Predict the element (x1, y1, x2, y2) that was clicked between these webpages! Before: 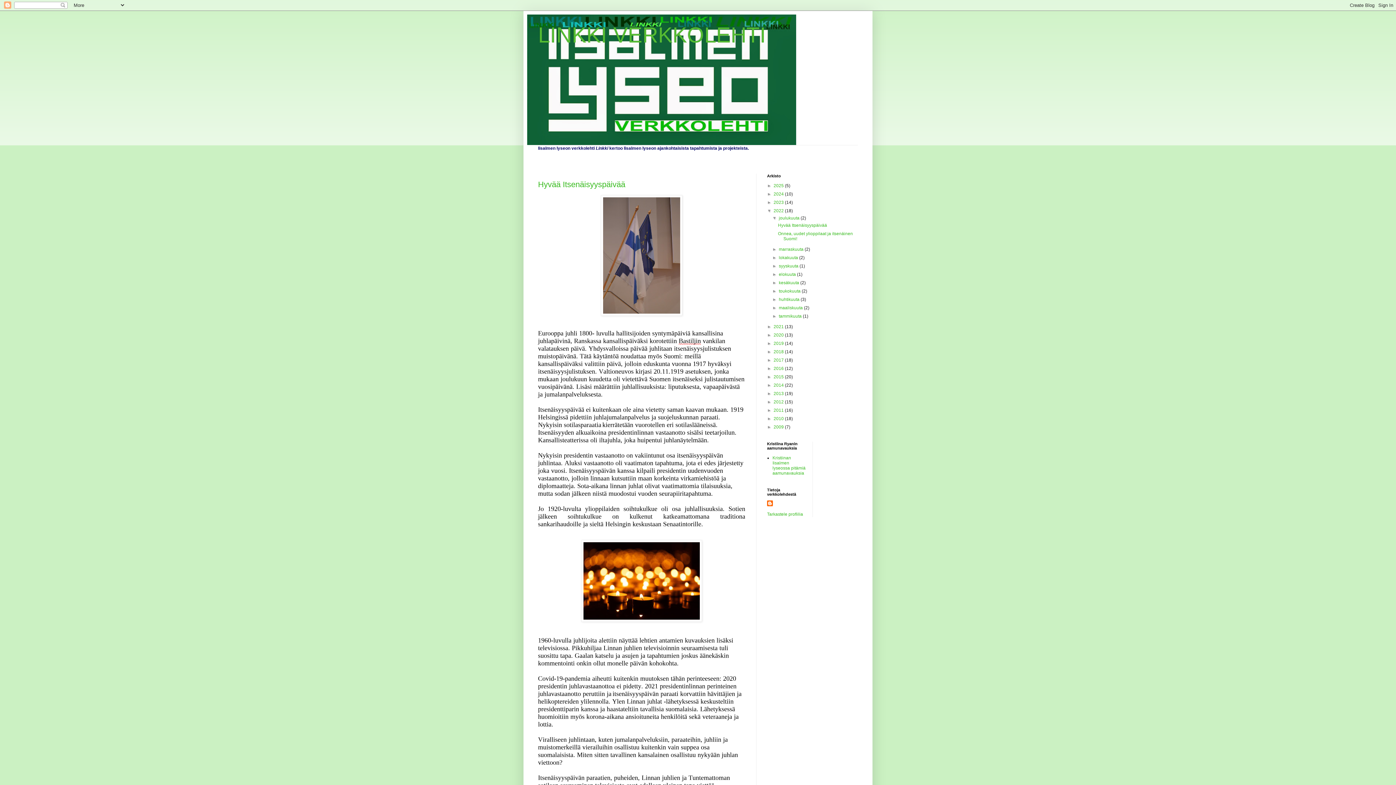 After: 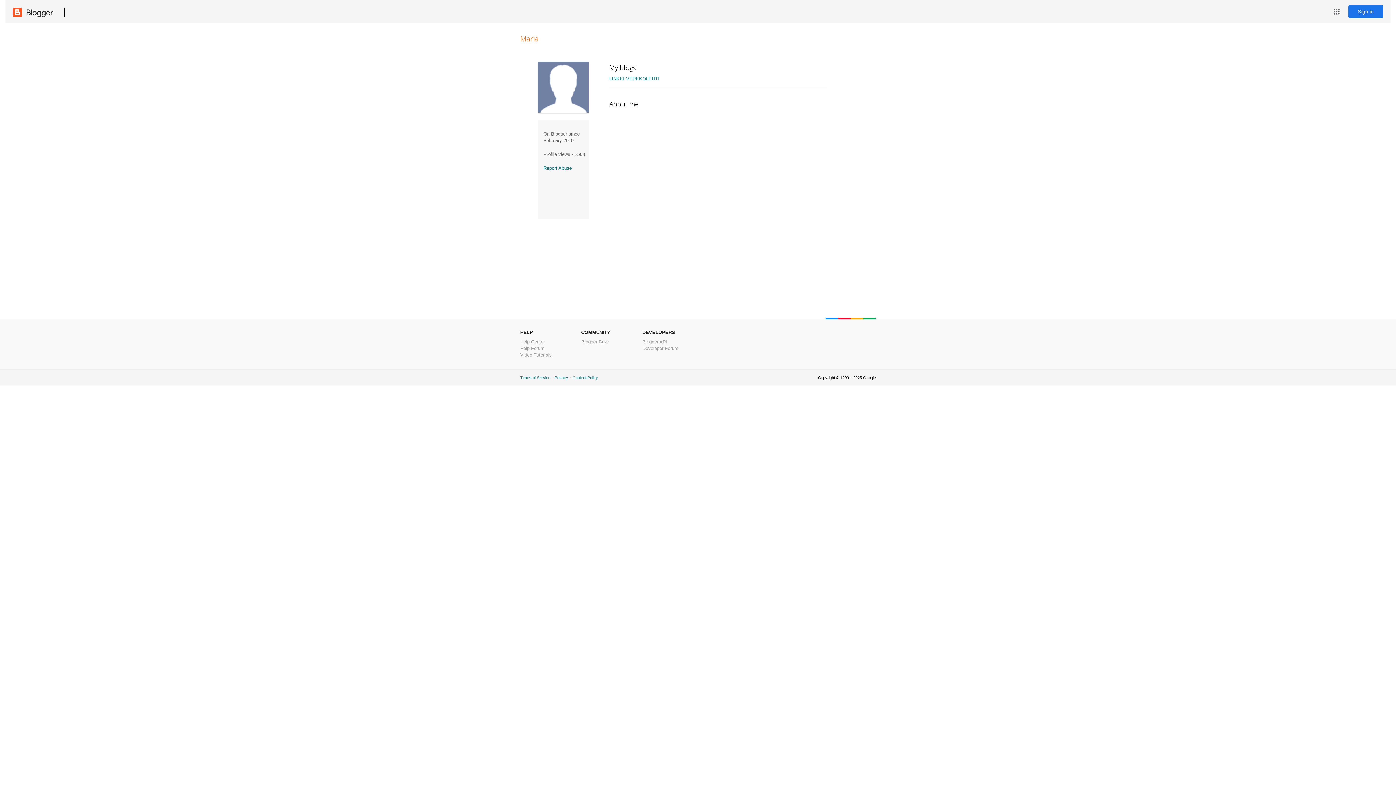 Action: bbox: (767, 500, 774, 508)